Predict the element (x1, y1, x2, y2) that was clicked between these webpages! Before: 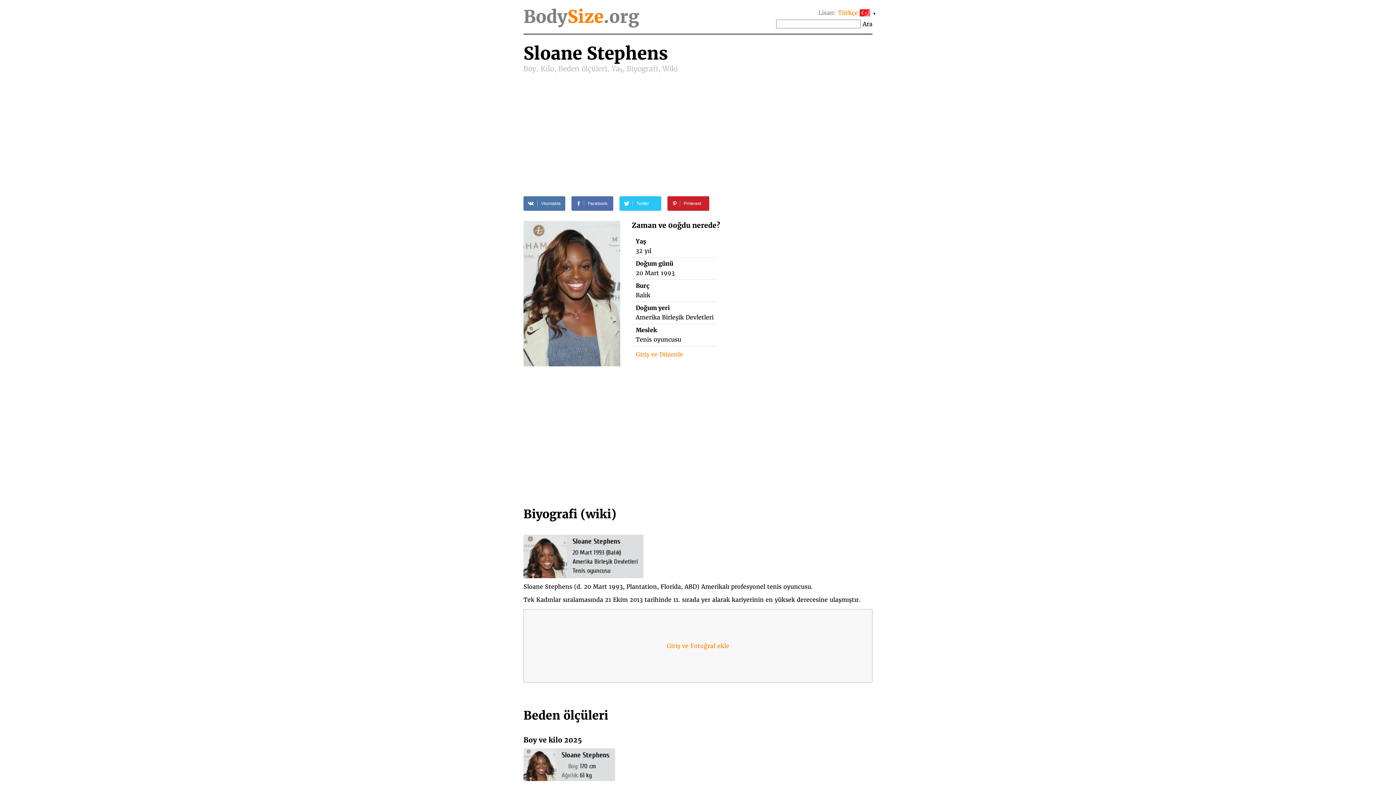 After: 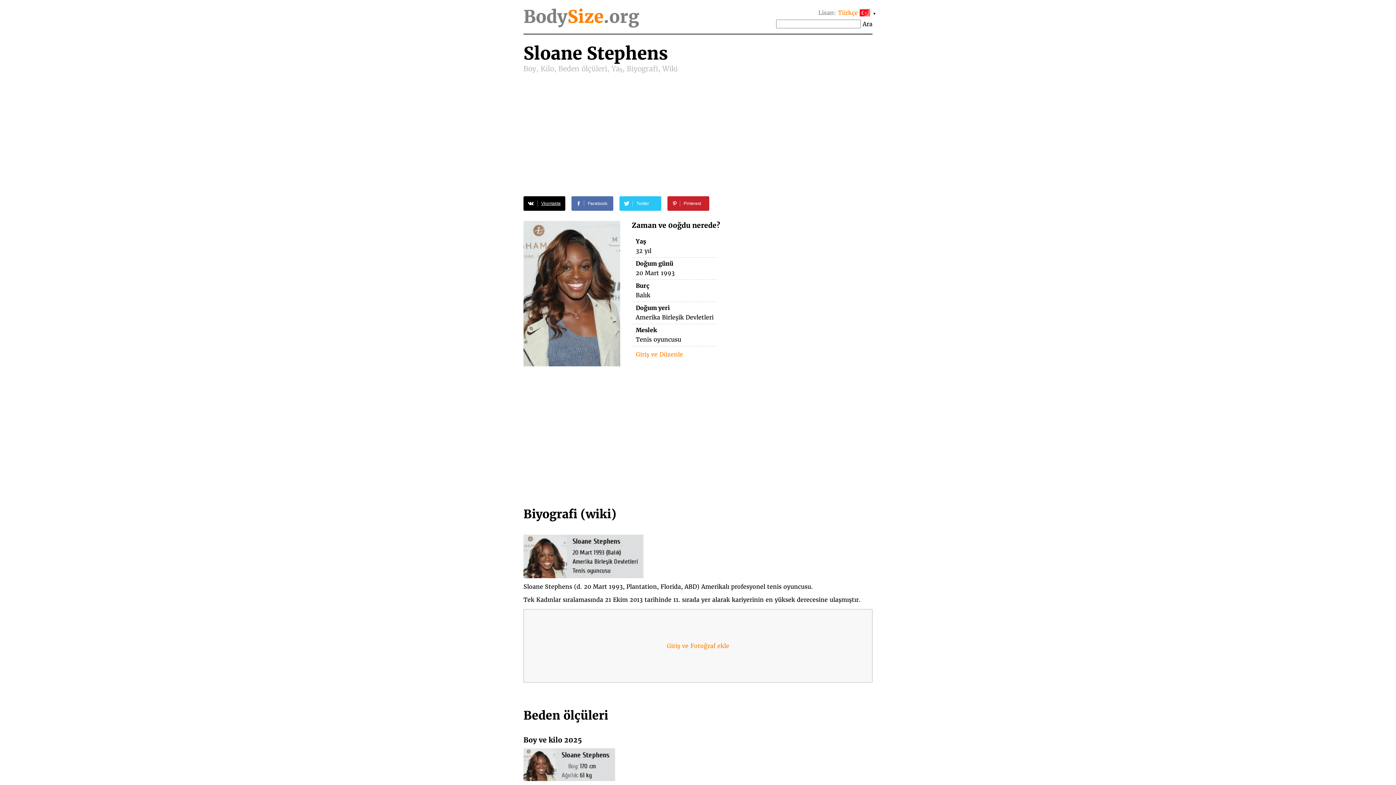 Action: bbox: (523, 196, 565, 210) label: Vkontakte